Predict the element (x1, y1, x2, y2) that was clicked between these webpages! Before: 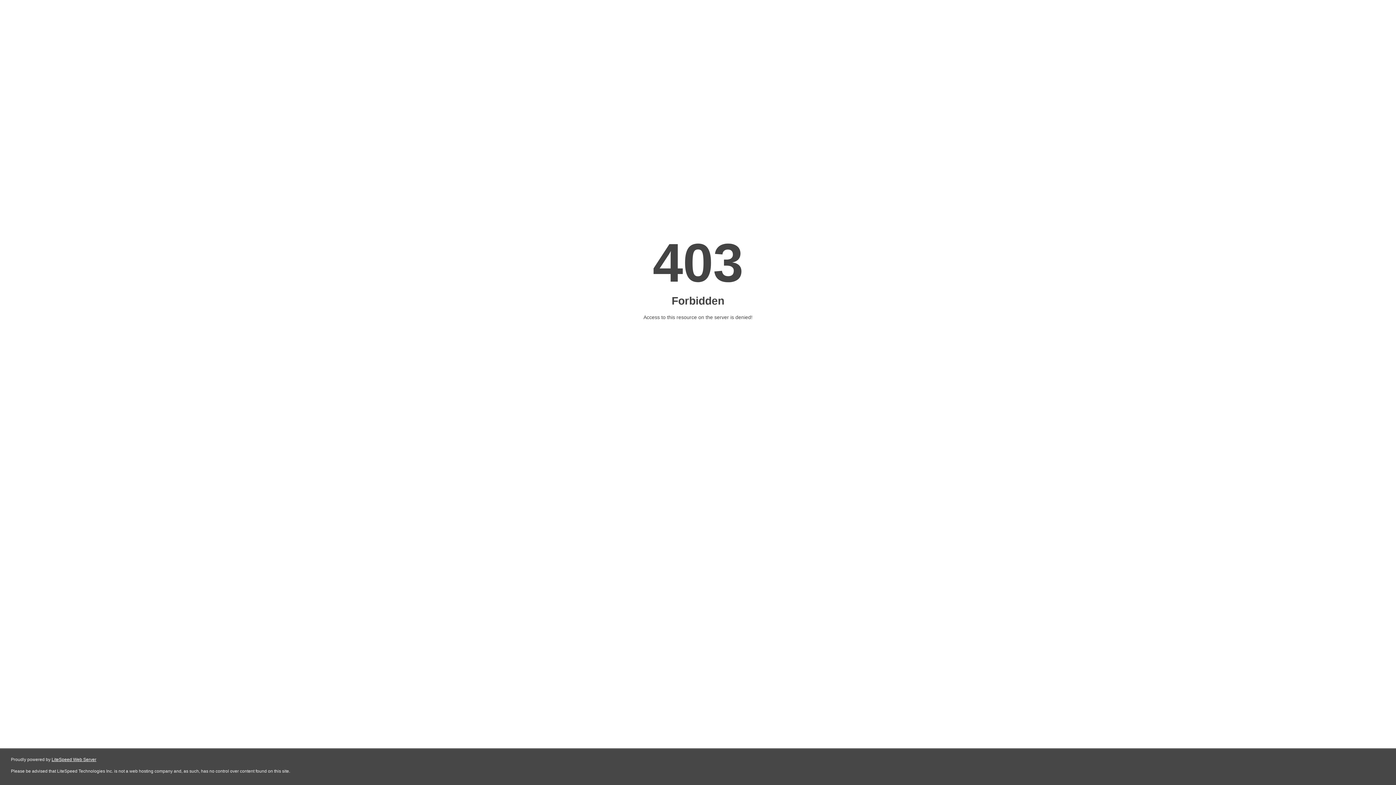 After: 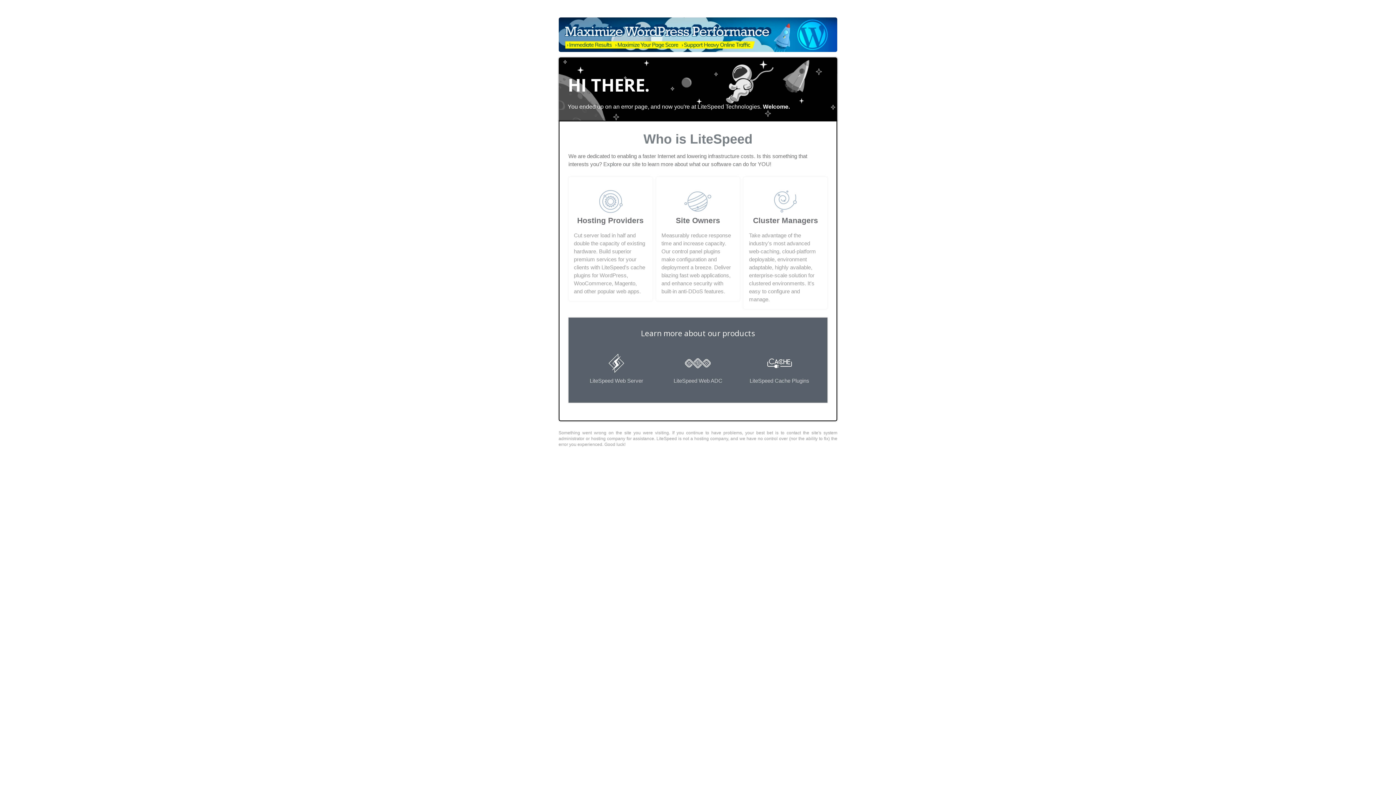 Action: label: LiteSpeed Web Server bbox: (51, 757, 96, 762)